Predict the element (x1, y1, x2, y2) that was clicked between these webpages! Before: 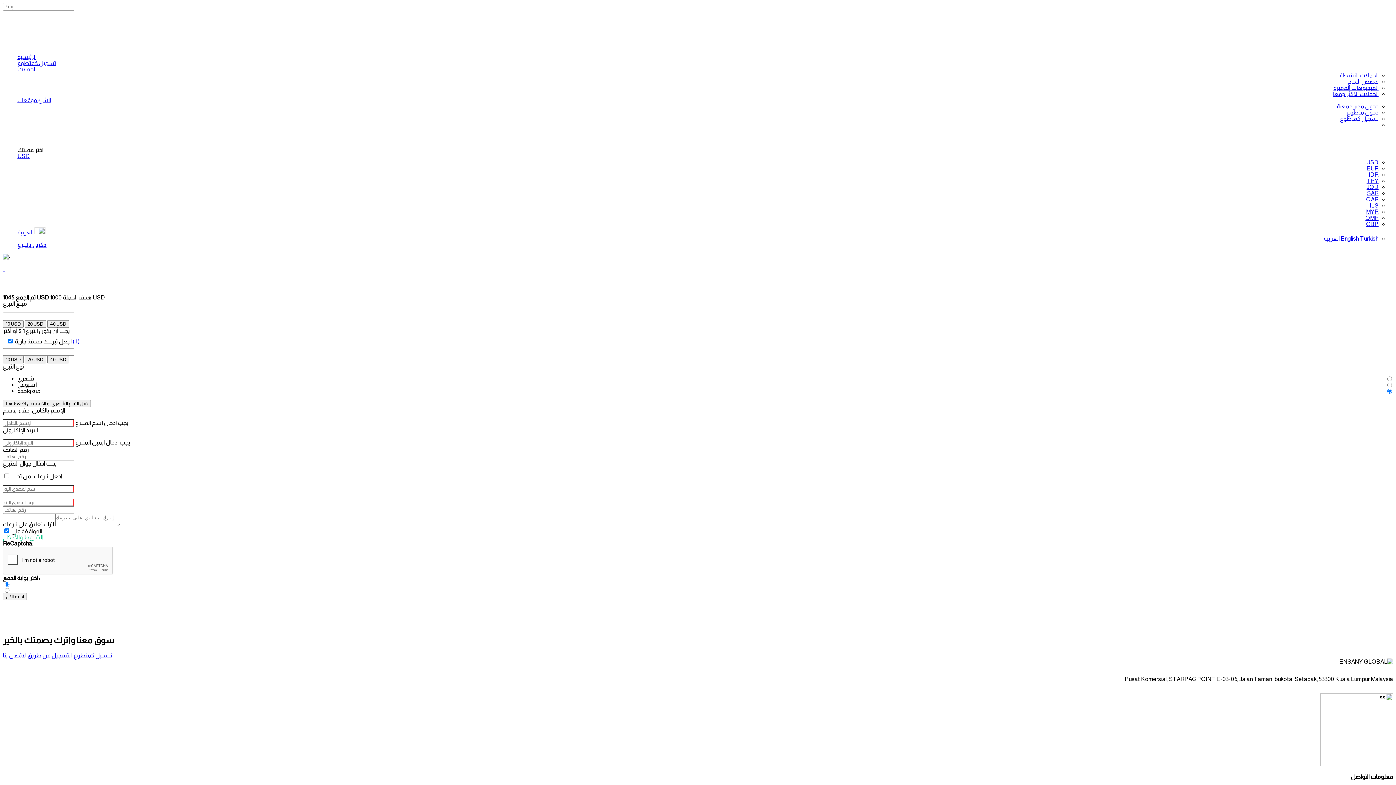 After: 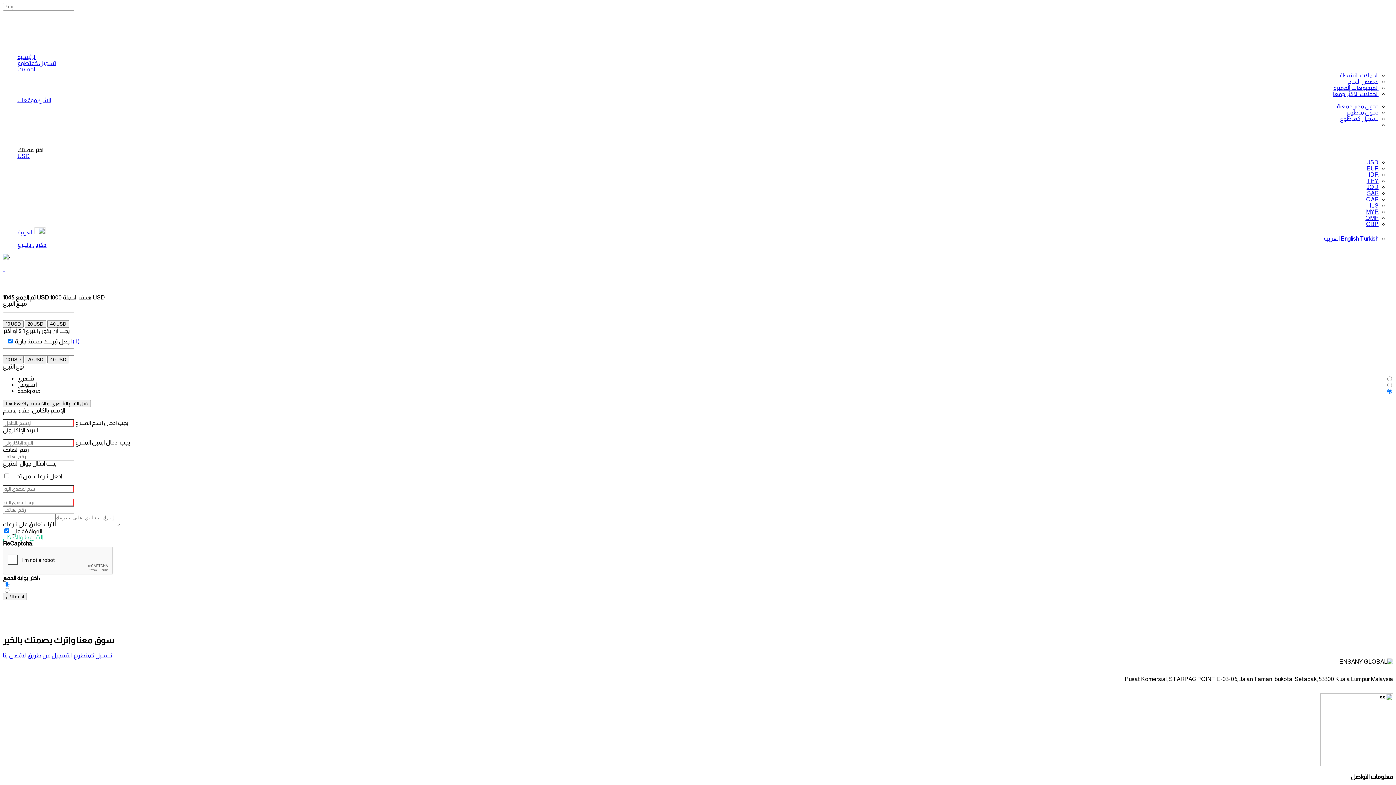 Action: bbox: (17, 153, 29, 159) label: USD